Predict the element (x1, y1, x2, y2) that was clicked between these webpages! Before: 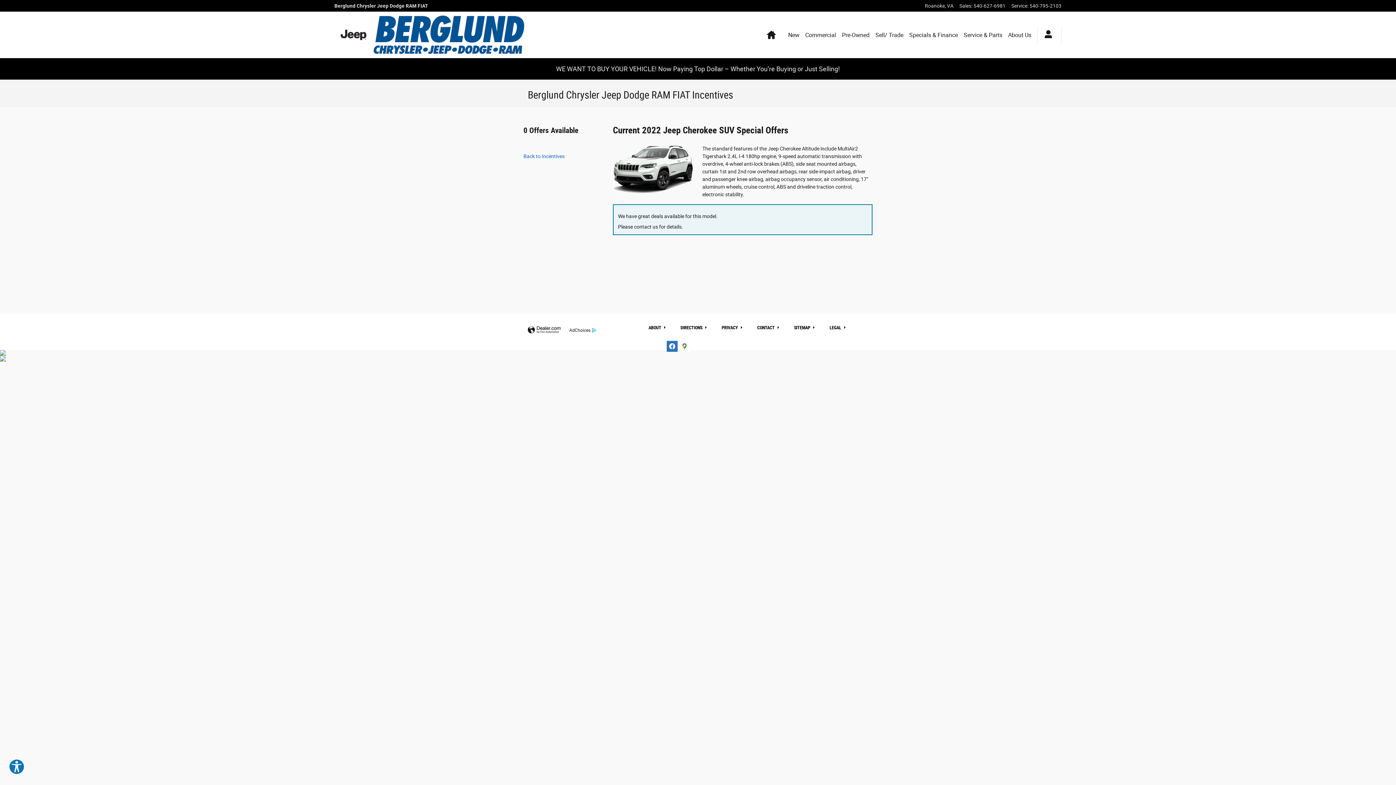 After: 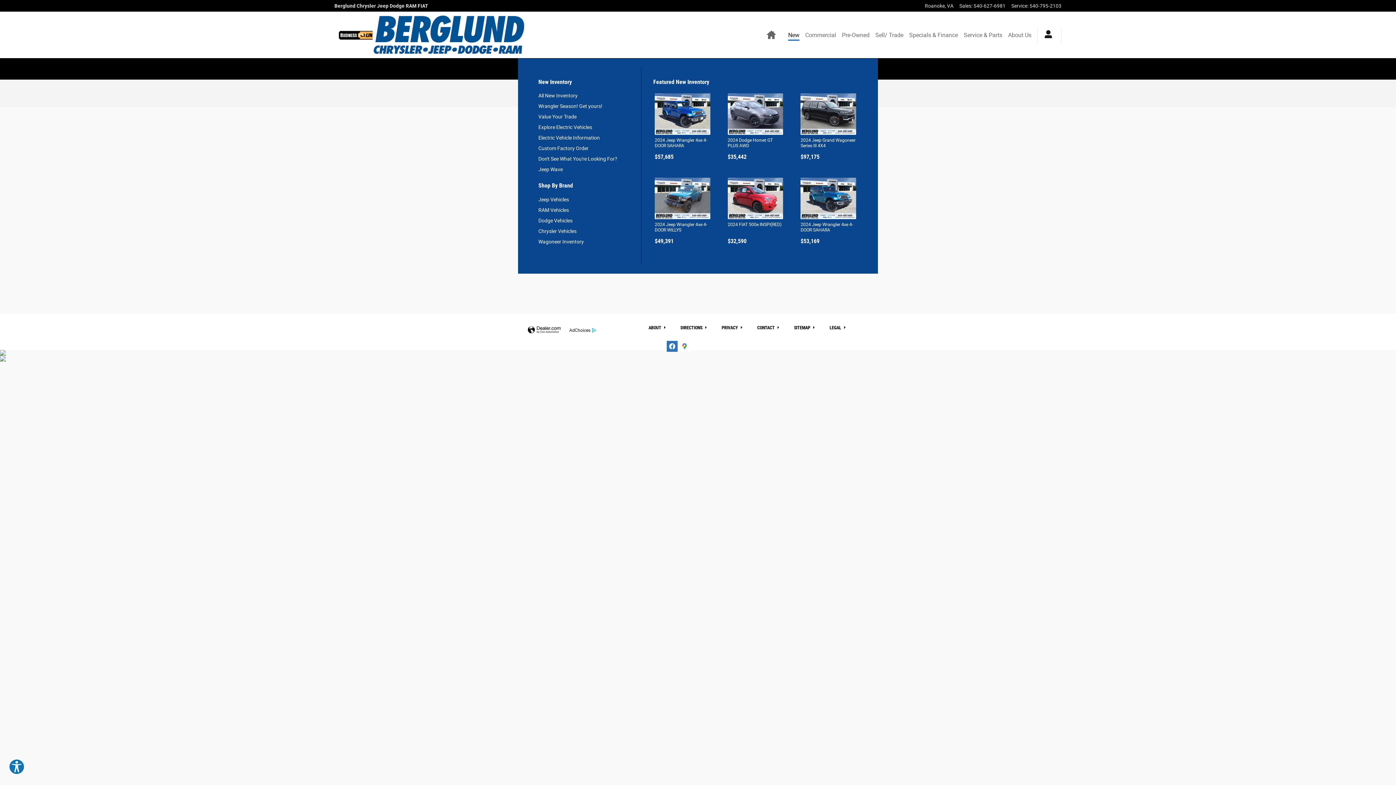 Action: bbox: (788, 29, 799, 40) label: New